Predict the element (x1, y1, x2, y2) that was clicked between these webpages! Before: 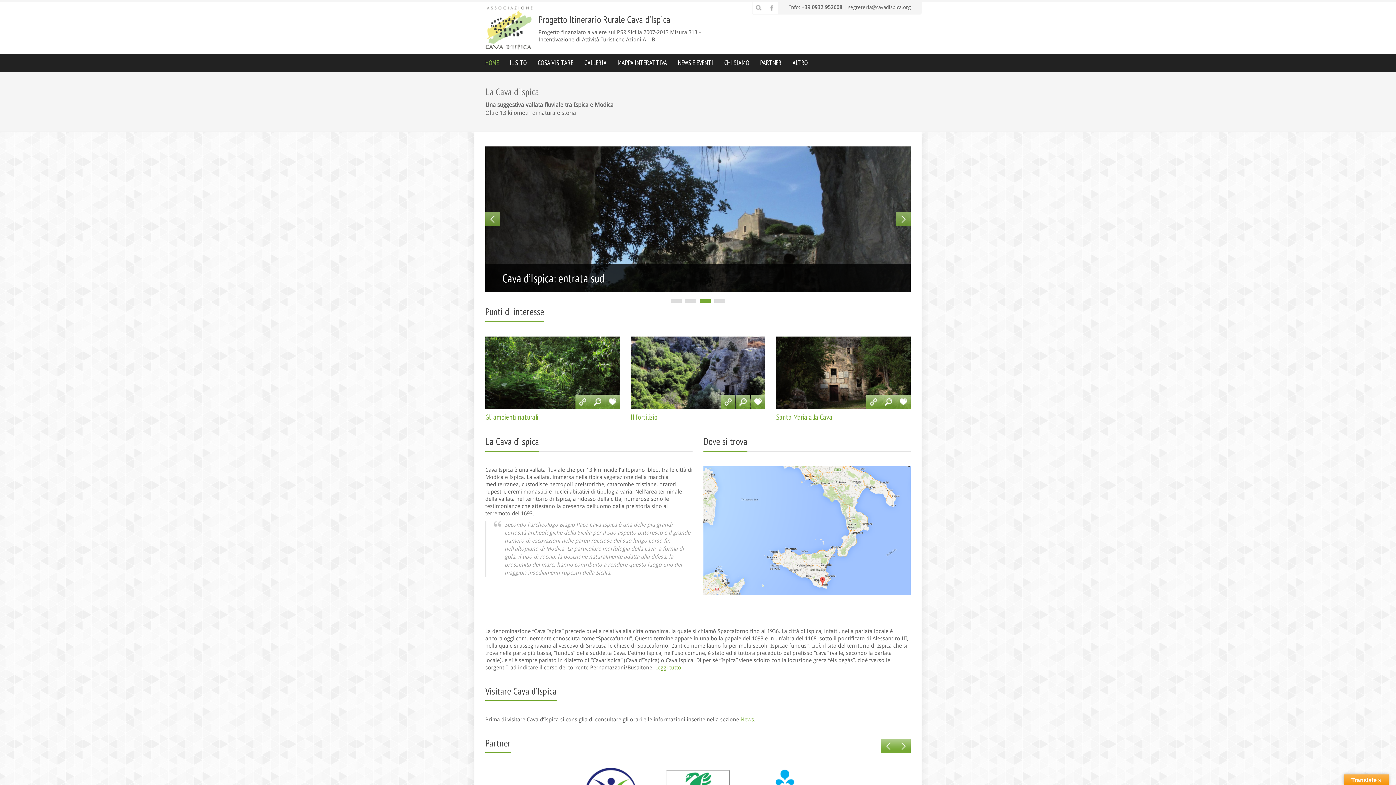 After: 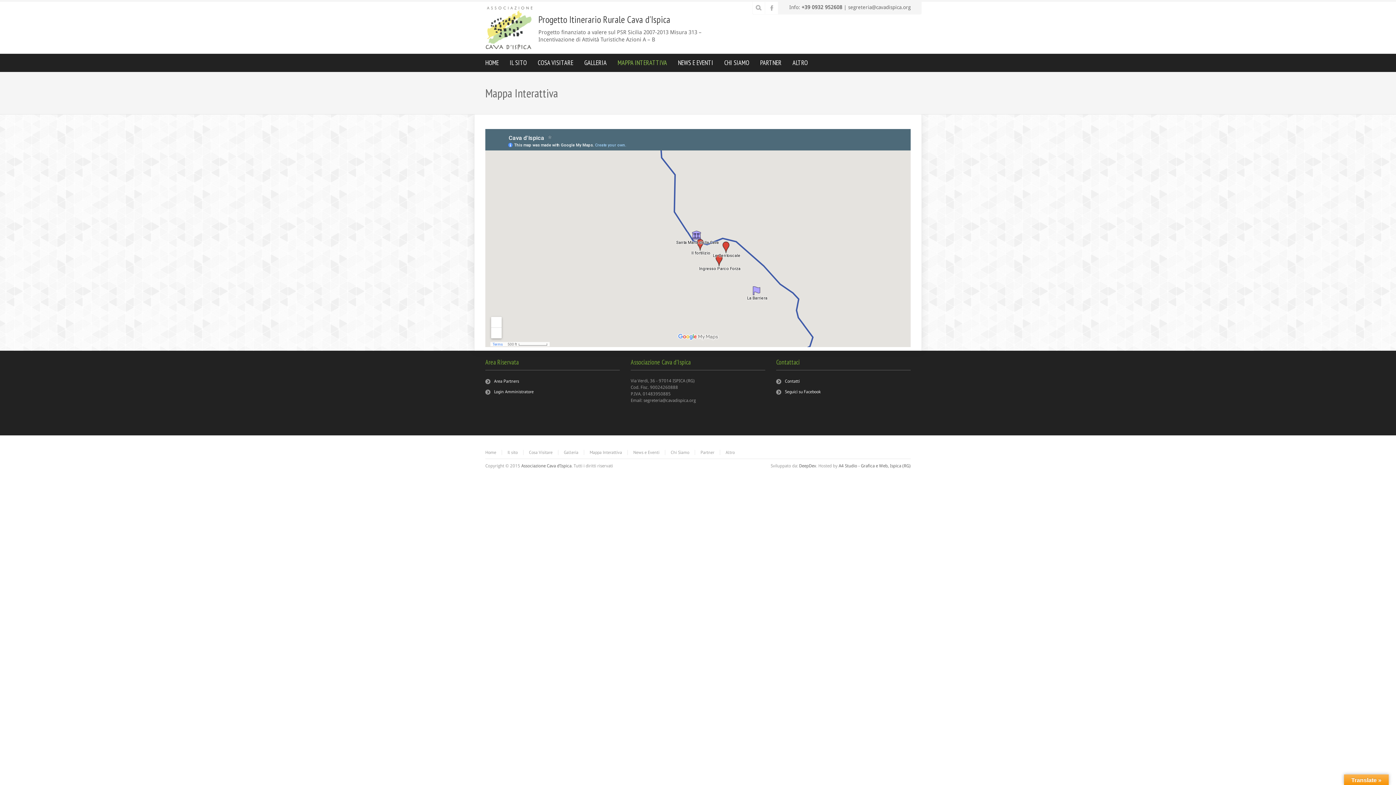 Action: bbox: (703, 466, 910, 595)